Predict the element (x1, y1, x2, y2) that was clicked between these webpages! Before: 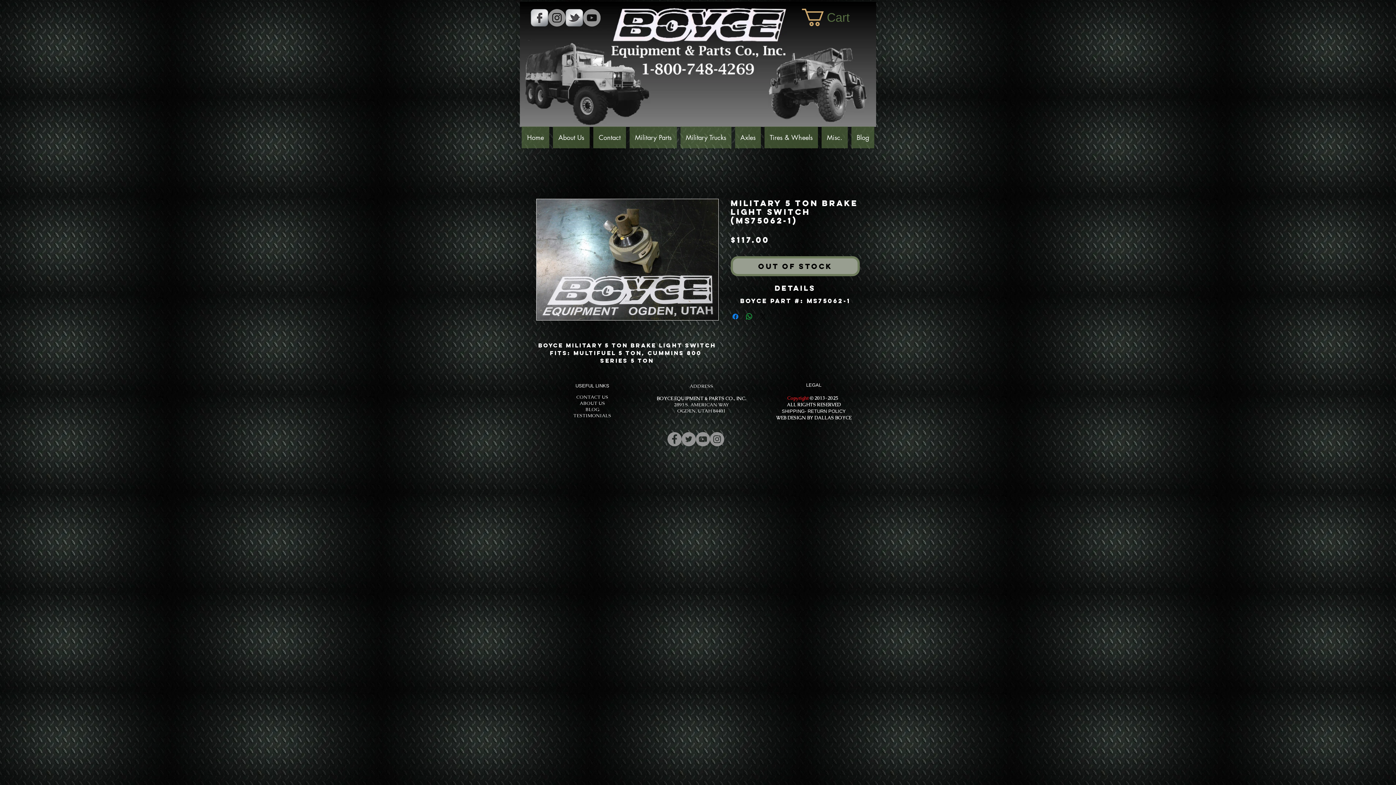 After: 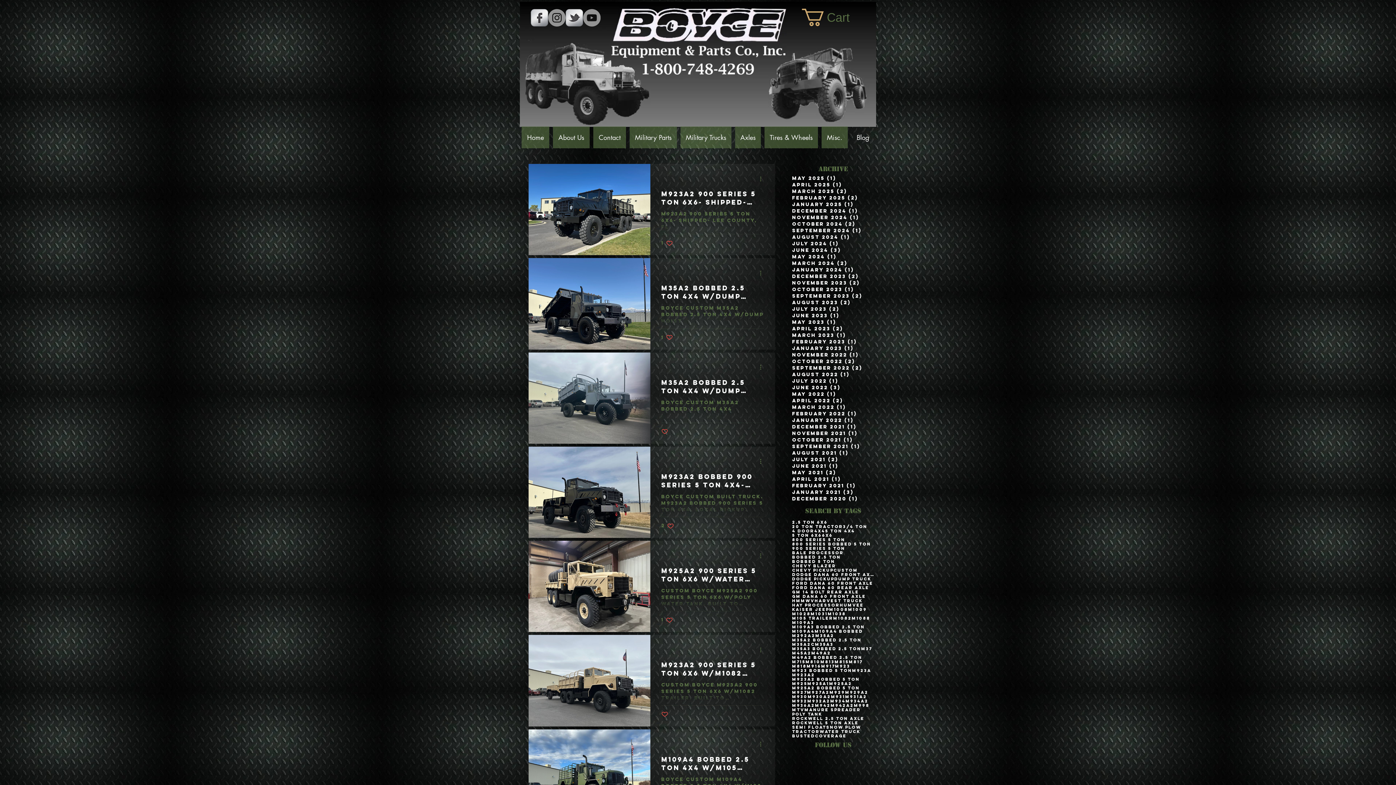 Action: label: Blog bbox: (851, 126, 874, 148)